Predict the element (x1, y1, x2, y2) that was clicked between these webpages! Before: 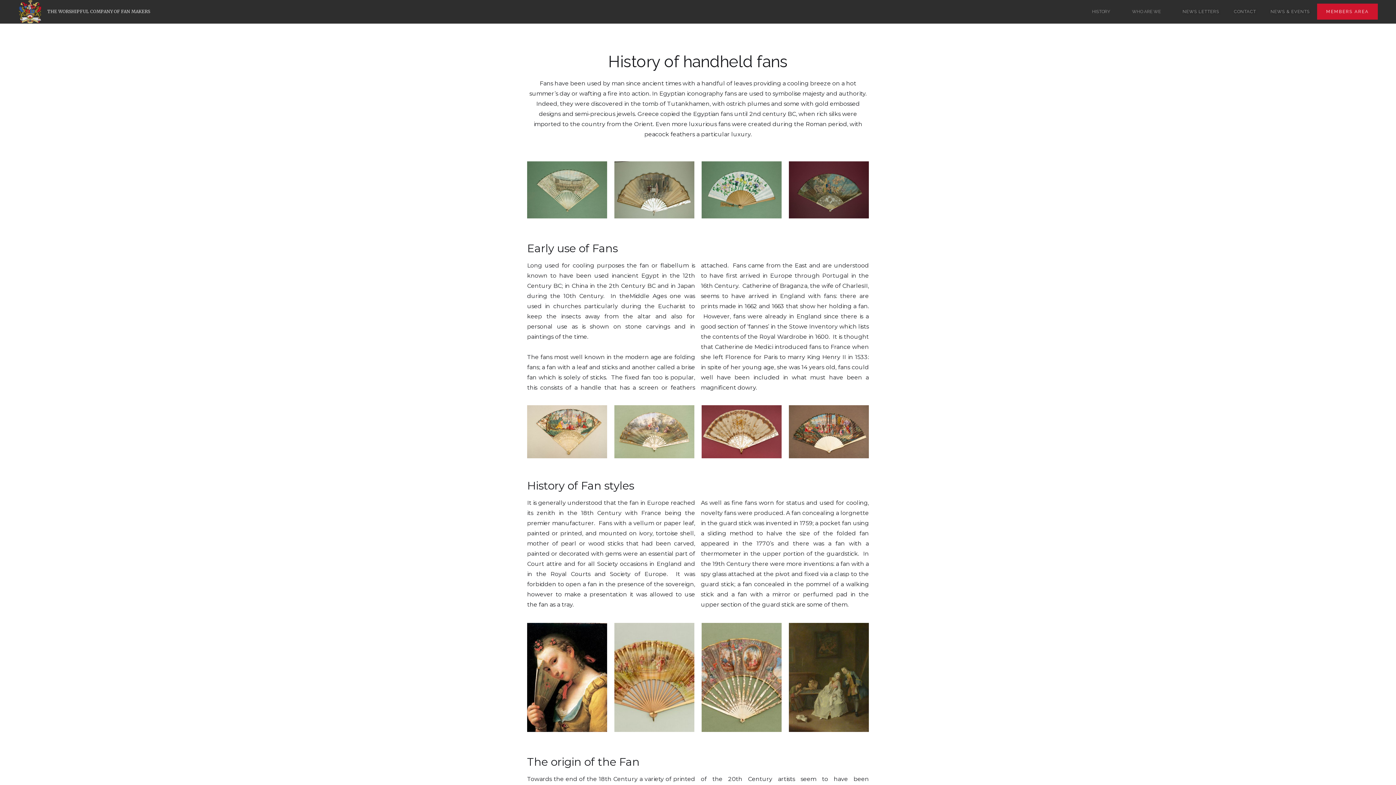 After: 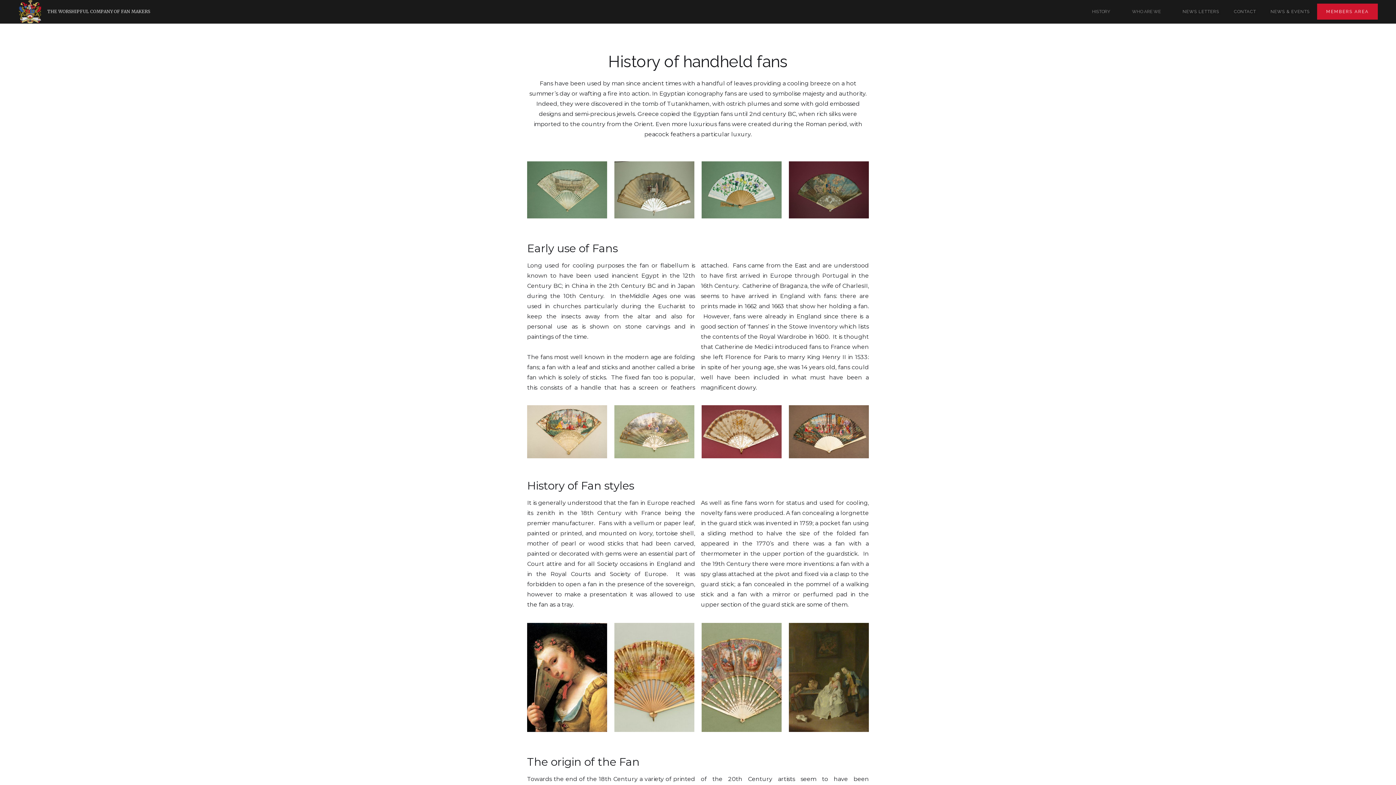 Action: bbox: (1085, 0, 1125, 22) label: HISTORY